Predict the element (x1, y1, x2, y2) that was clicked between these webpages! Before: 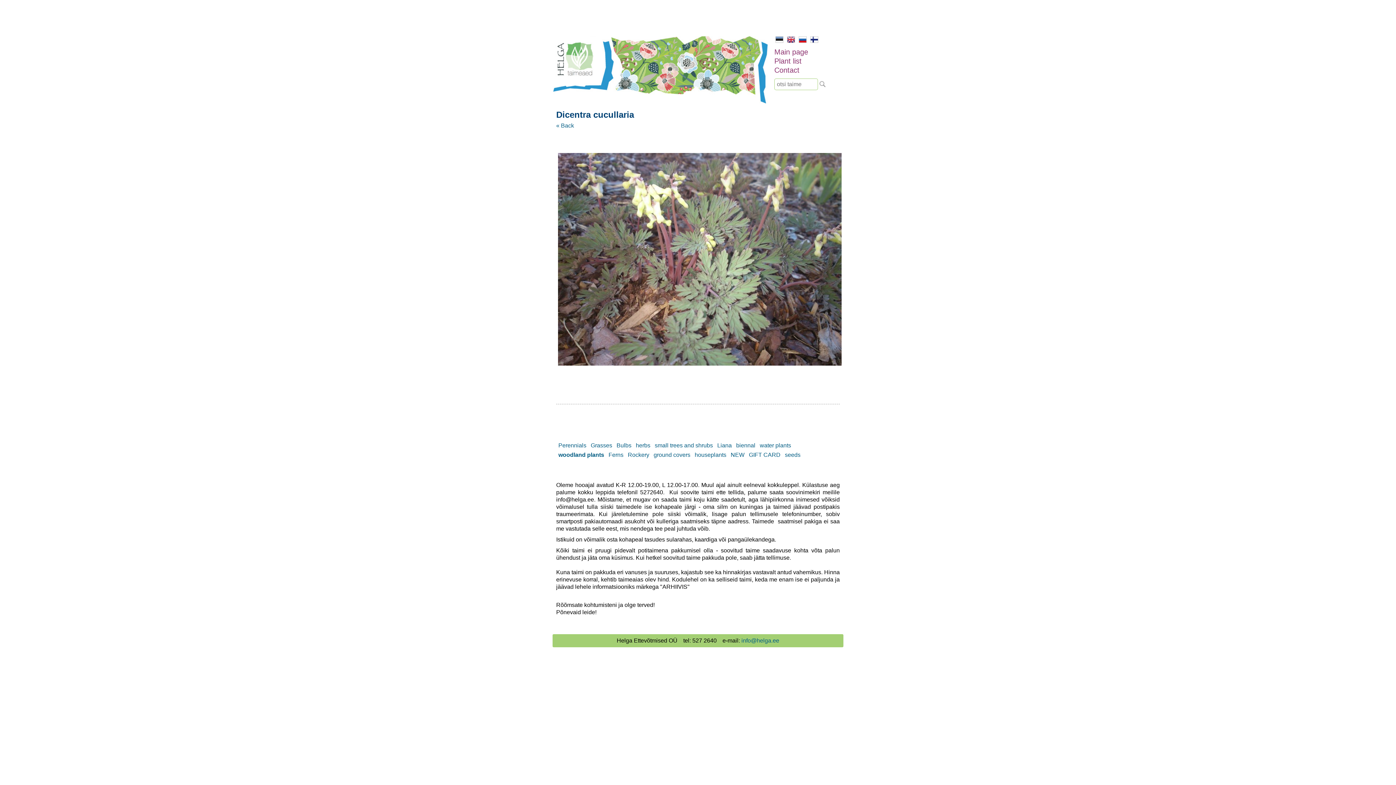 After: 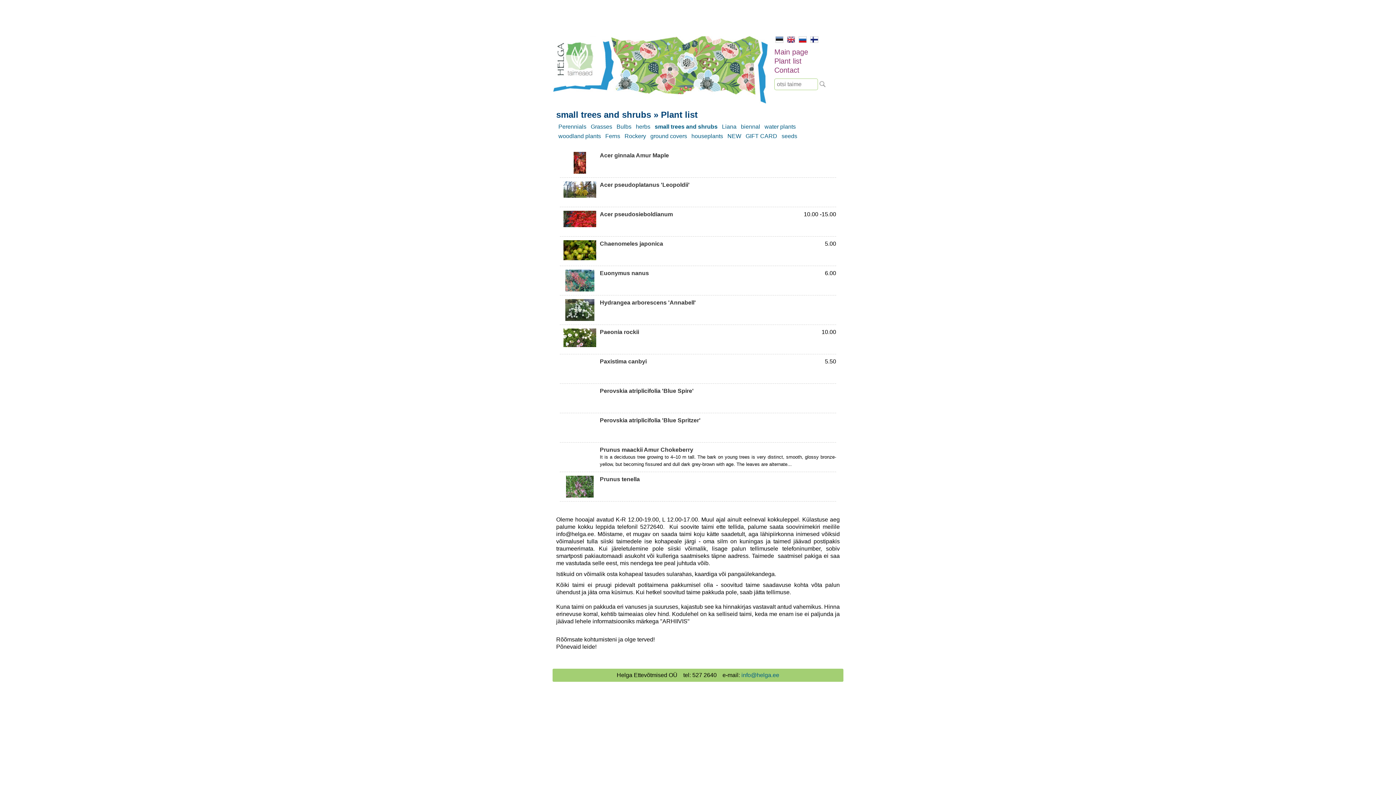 Action: label: small trees and shrubs bbox: (654, 442, 713, 448)